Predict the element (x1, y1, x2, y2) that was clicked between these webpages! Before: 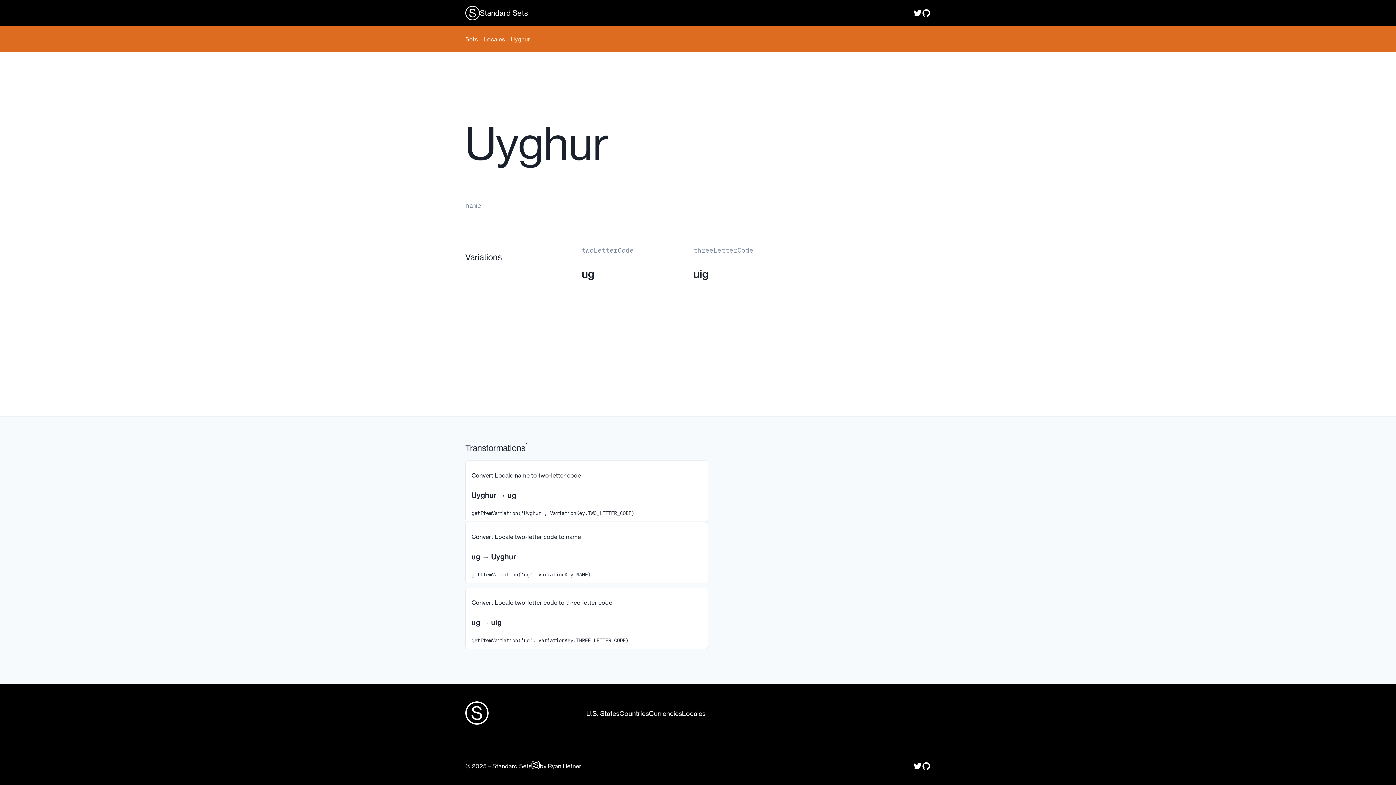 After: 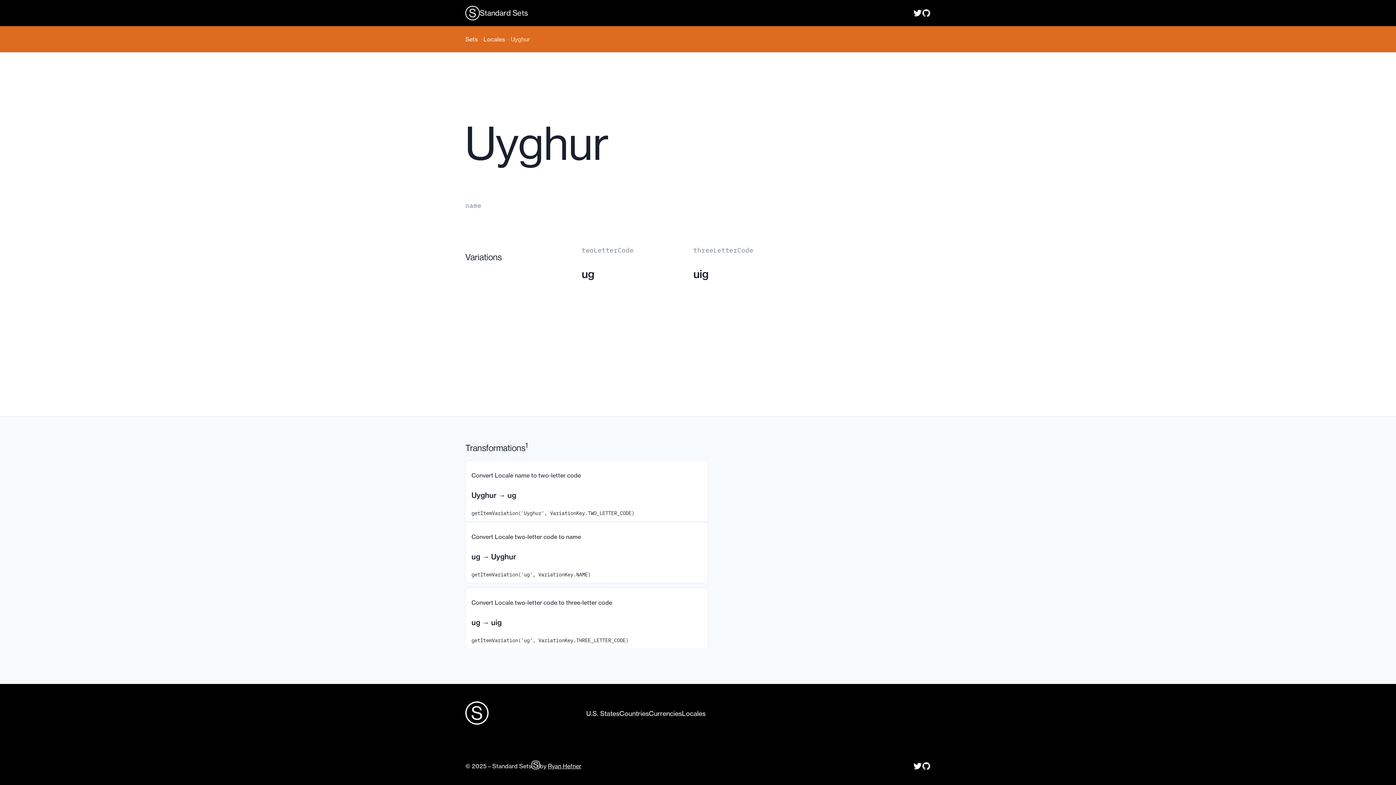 Action: bbox: (913, 8, 922, 17)